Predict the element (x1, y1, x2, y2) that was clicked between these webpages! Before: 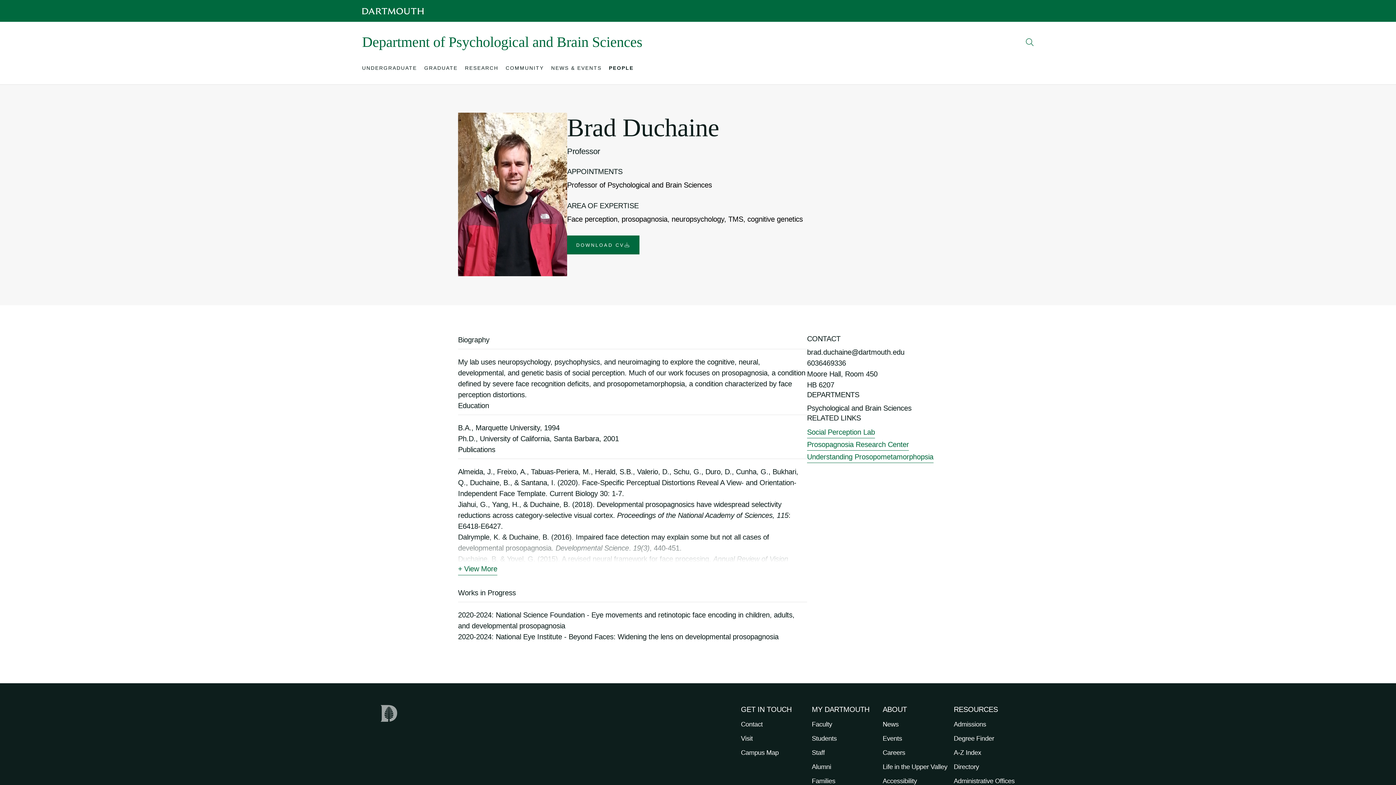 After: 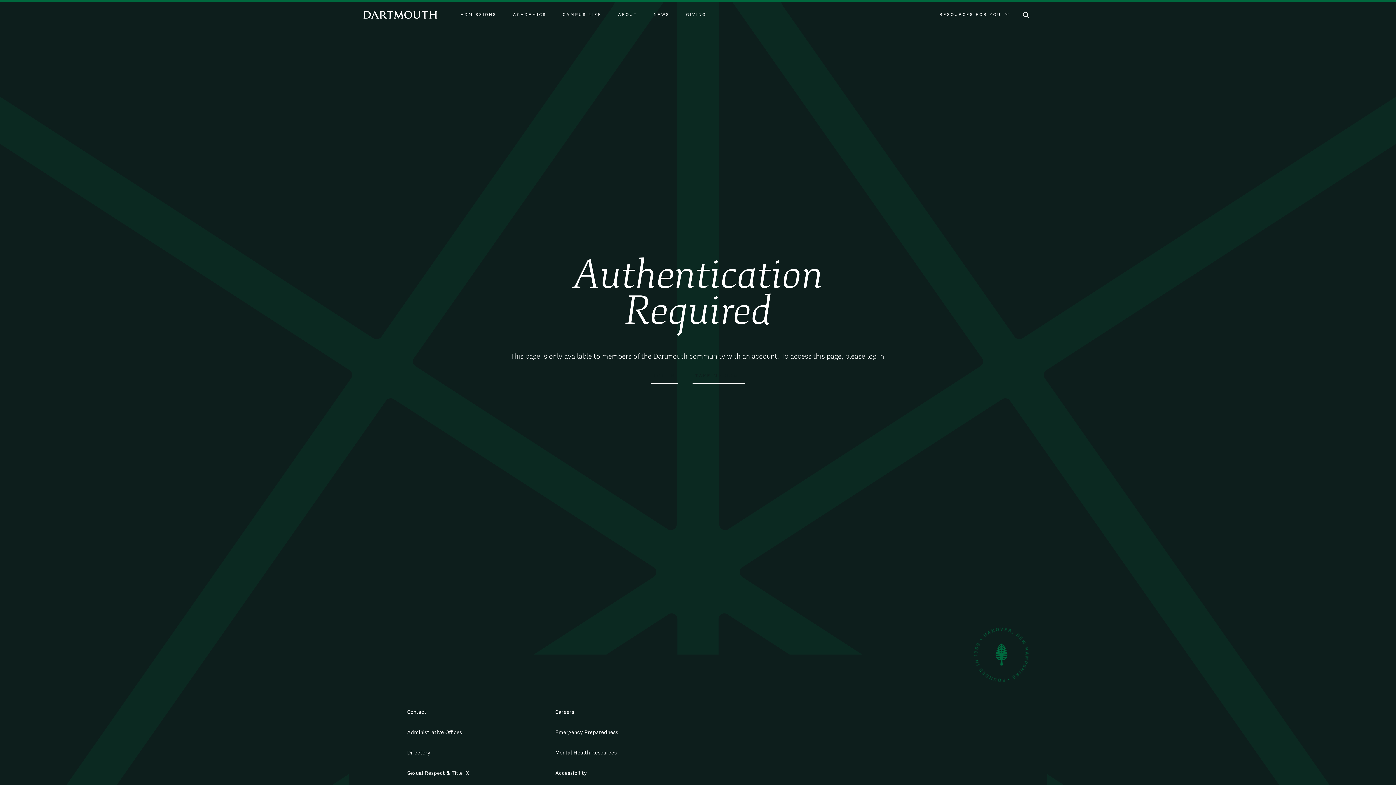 Action: label: Directory bbox: (954, 763, 979, 771)